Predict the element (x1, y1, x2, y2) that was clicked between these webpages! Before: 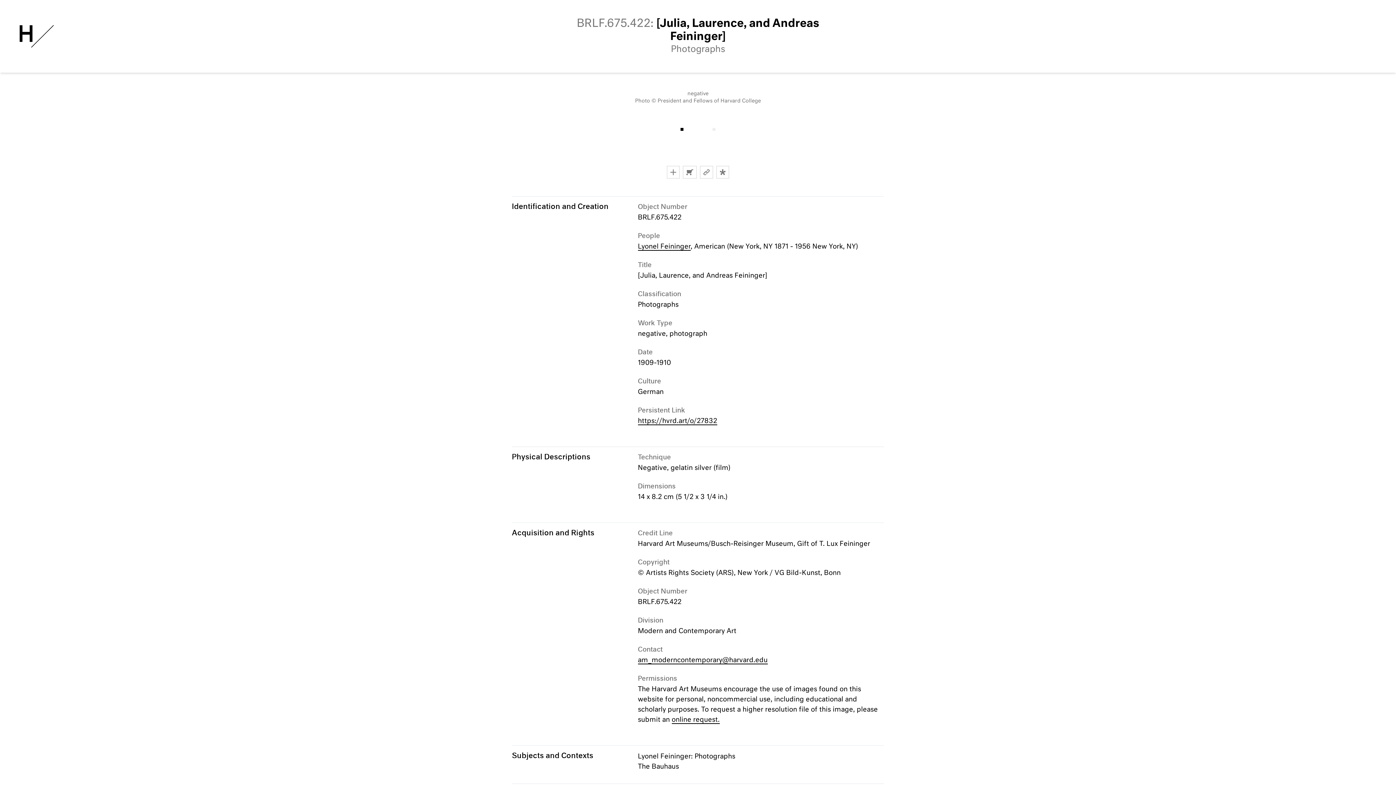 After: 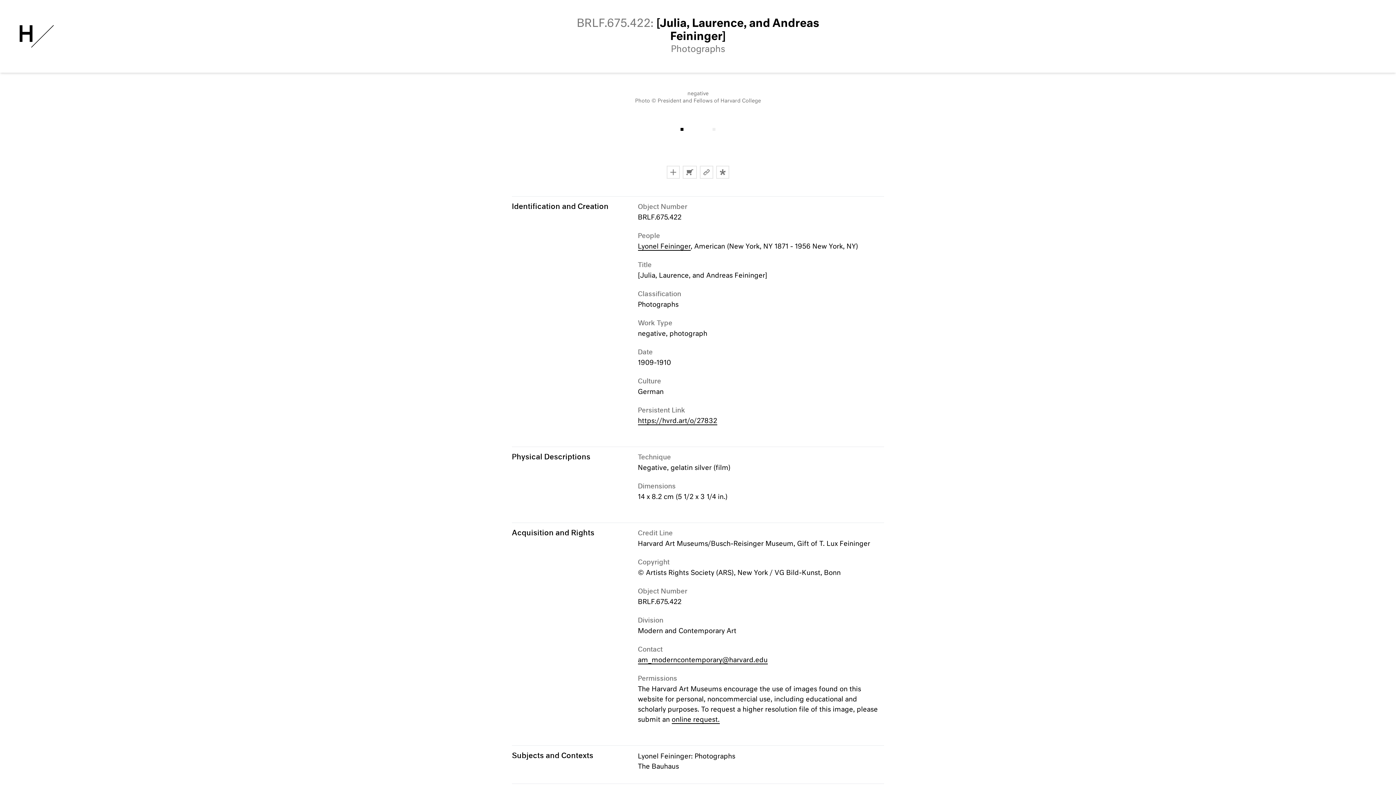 Action: label: https://hvrd.art/o/27832 bbox: (638, 418, 717, 425)